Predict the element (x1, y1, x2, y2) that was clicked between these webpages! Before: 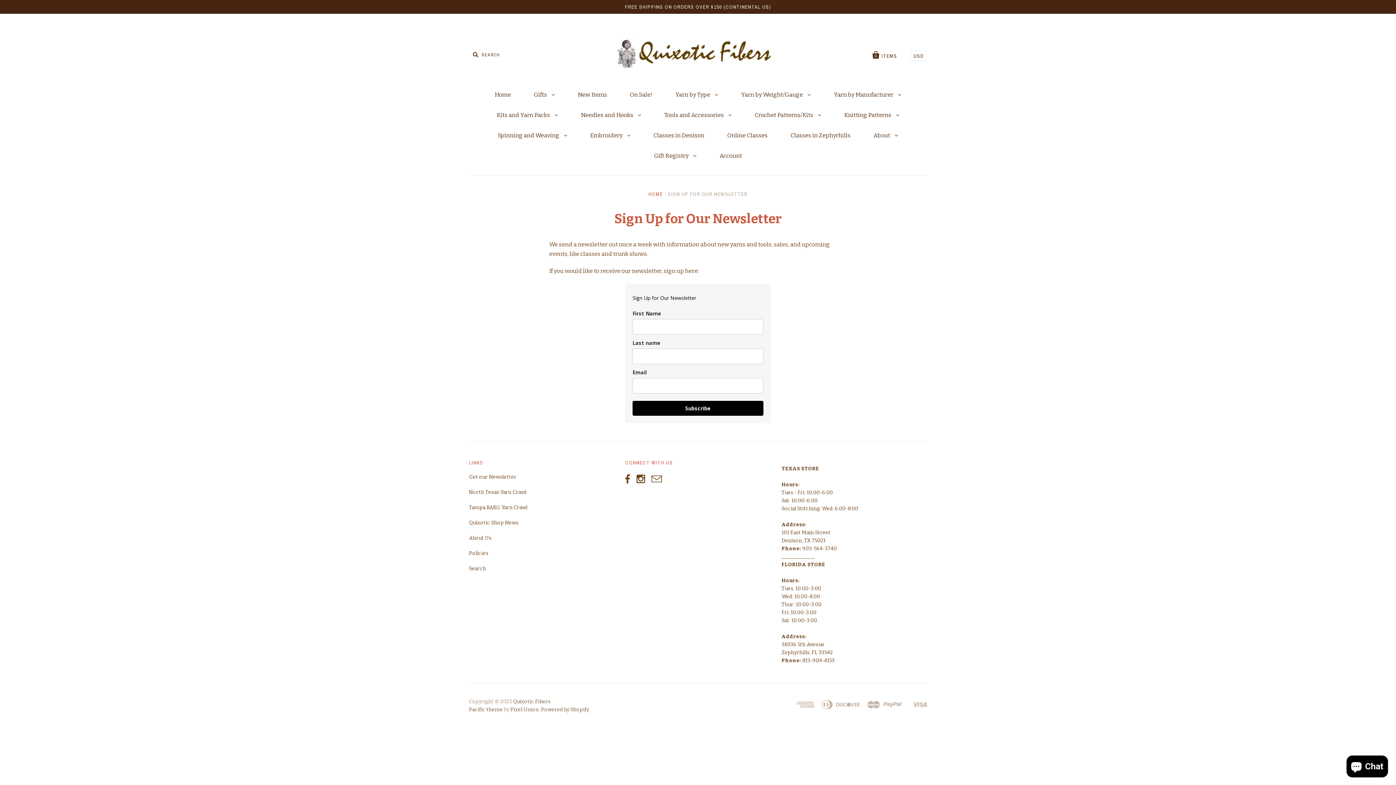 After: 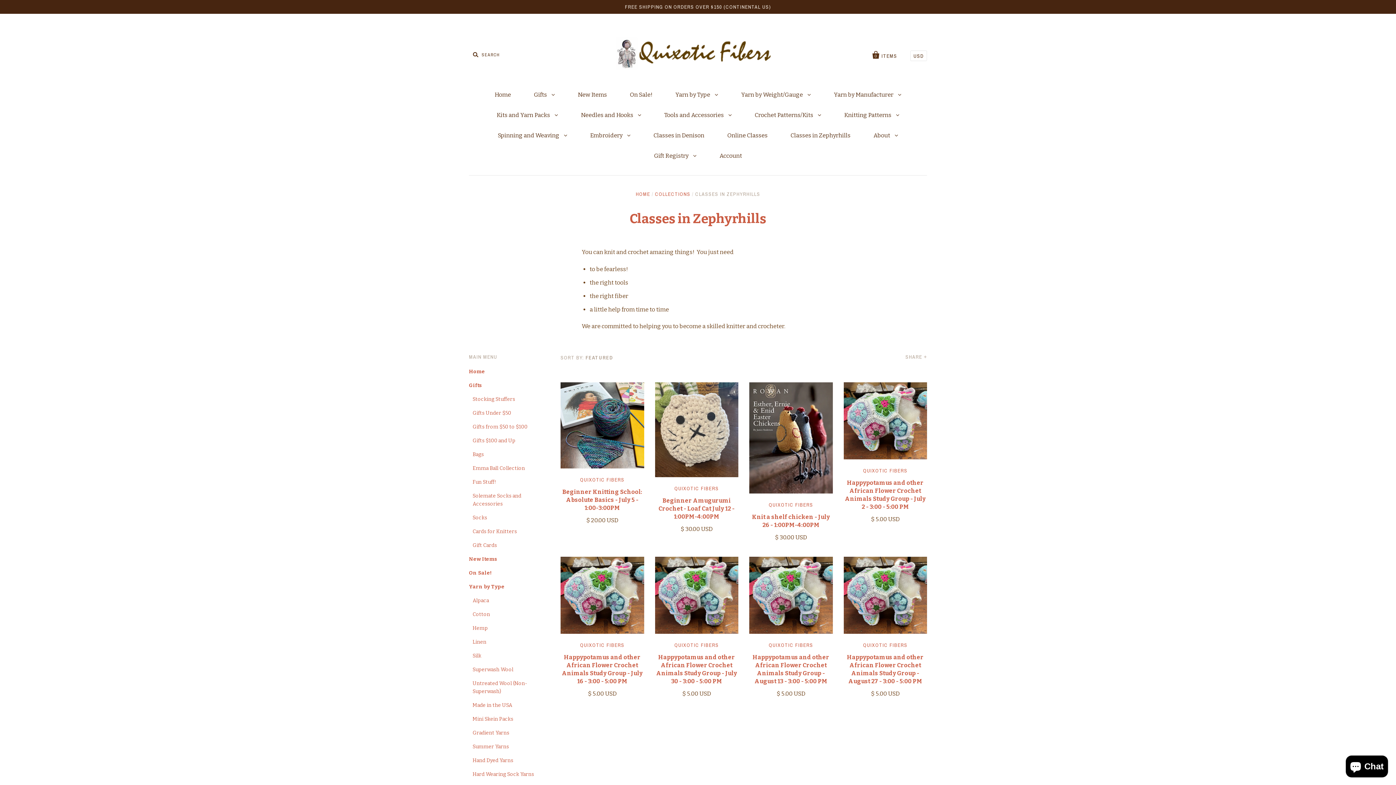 Action: bbox: (779, 125, 861, 145) label: Classes in Zephyrhills